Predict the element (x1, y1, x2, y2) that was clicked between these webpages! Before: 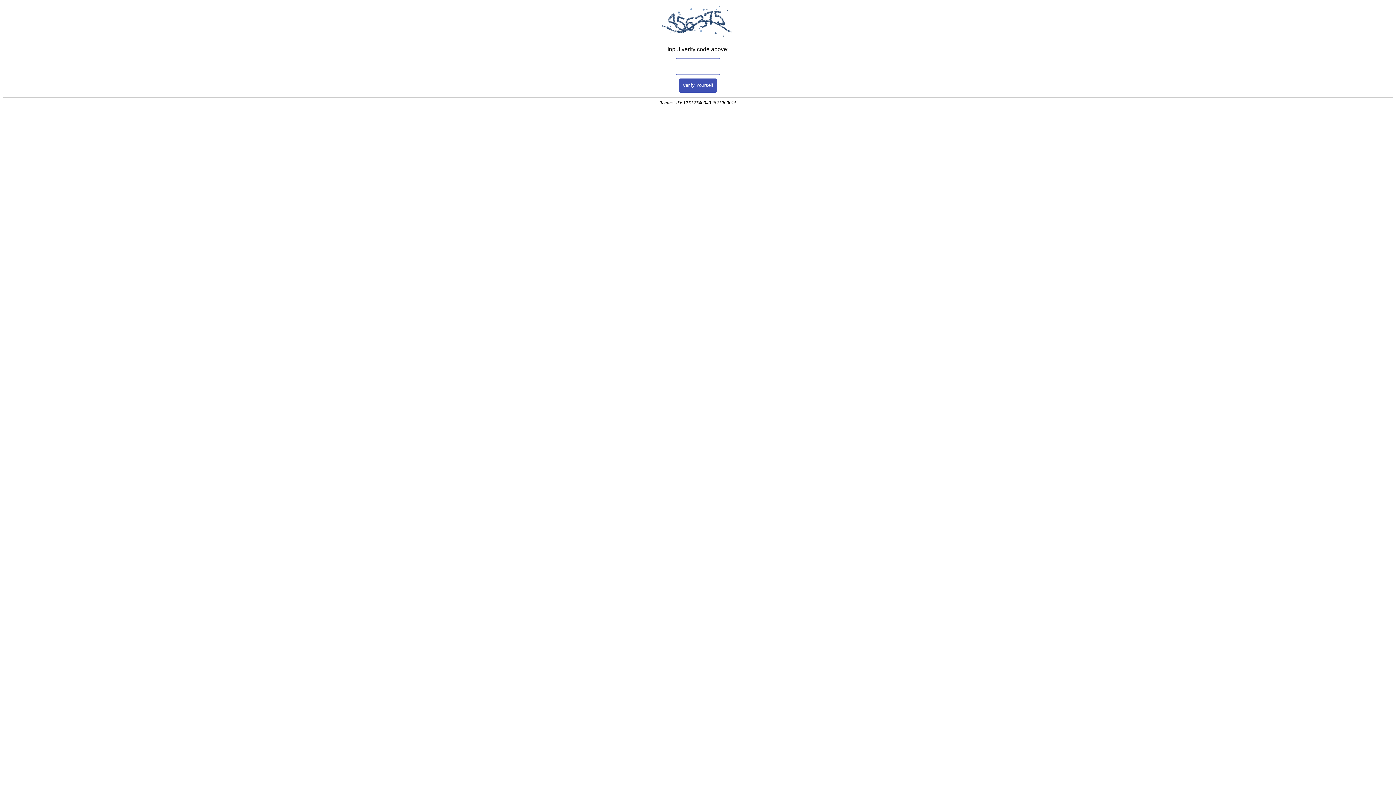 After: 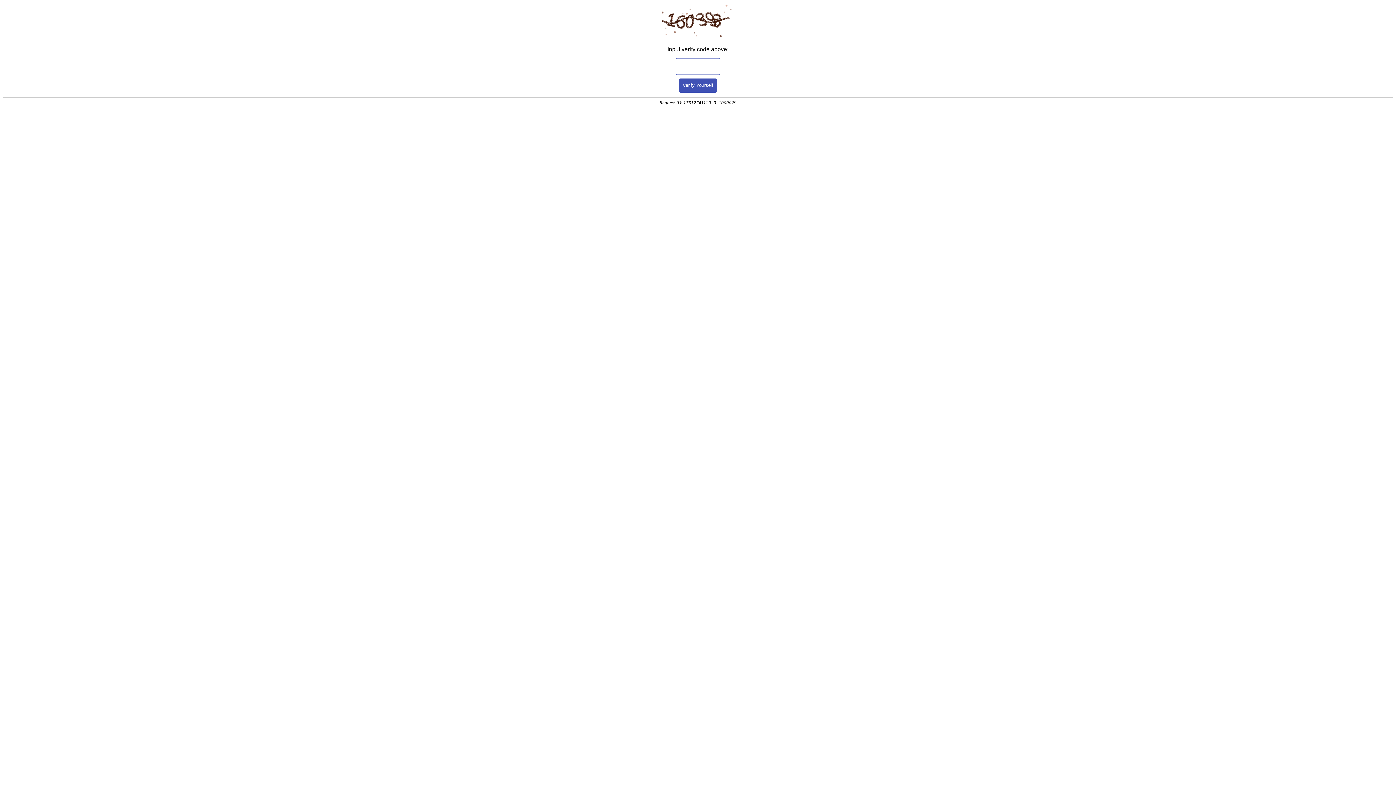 Action: label: Verify Yourself bbox: (679, 78, 717, 92)